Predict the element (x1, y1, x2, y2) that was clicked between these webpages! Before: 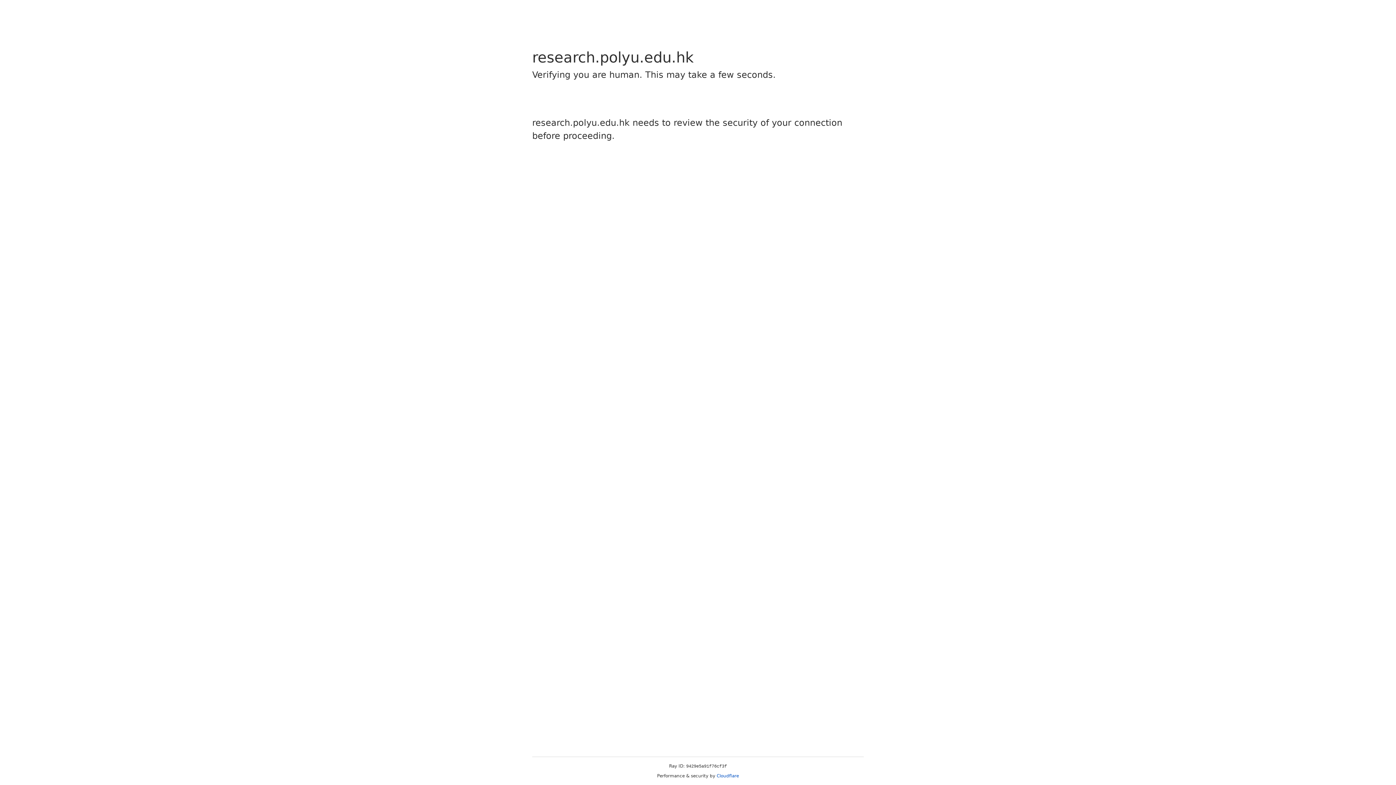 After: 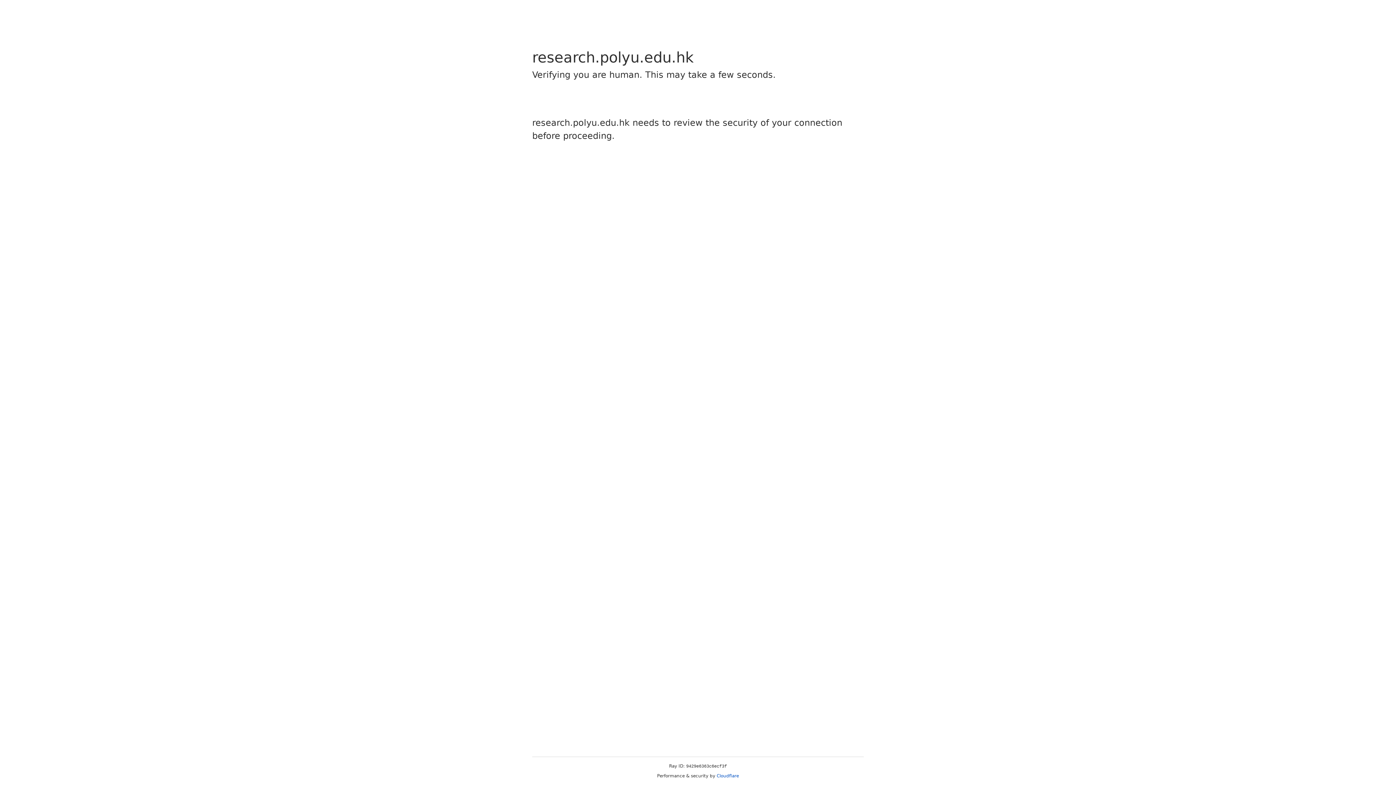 Action: label: Cloudflare bbox: (716, 773, 739, 778)